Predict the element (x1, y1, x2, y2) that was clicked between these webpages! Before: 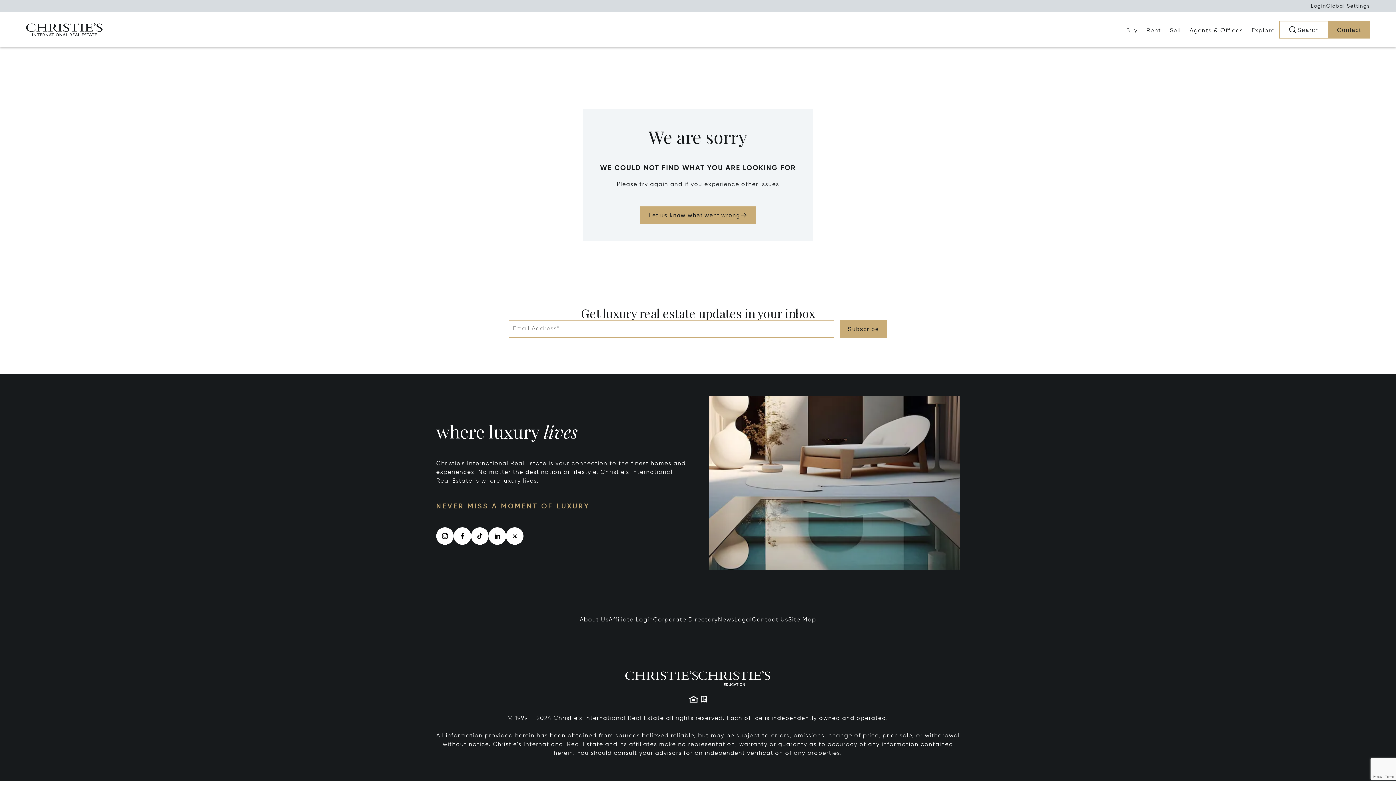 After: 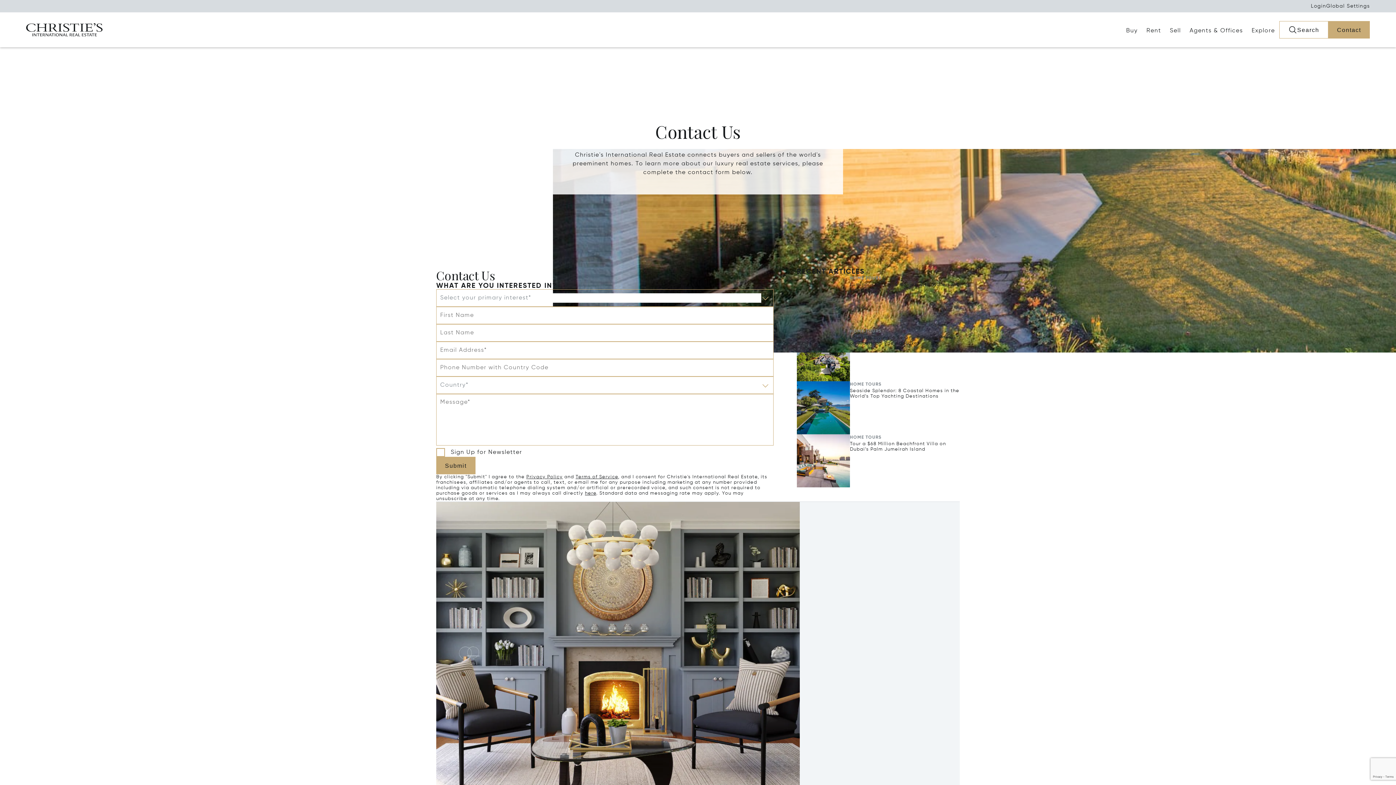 Action: label: Contact Us bbox: (752, 617, 788, 623)